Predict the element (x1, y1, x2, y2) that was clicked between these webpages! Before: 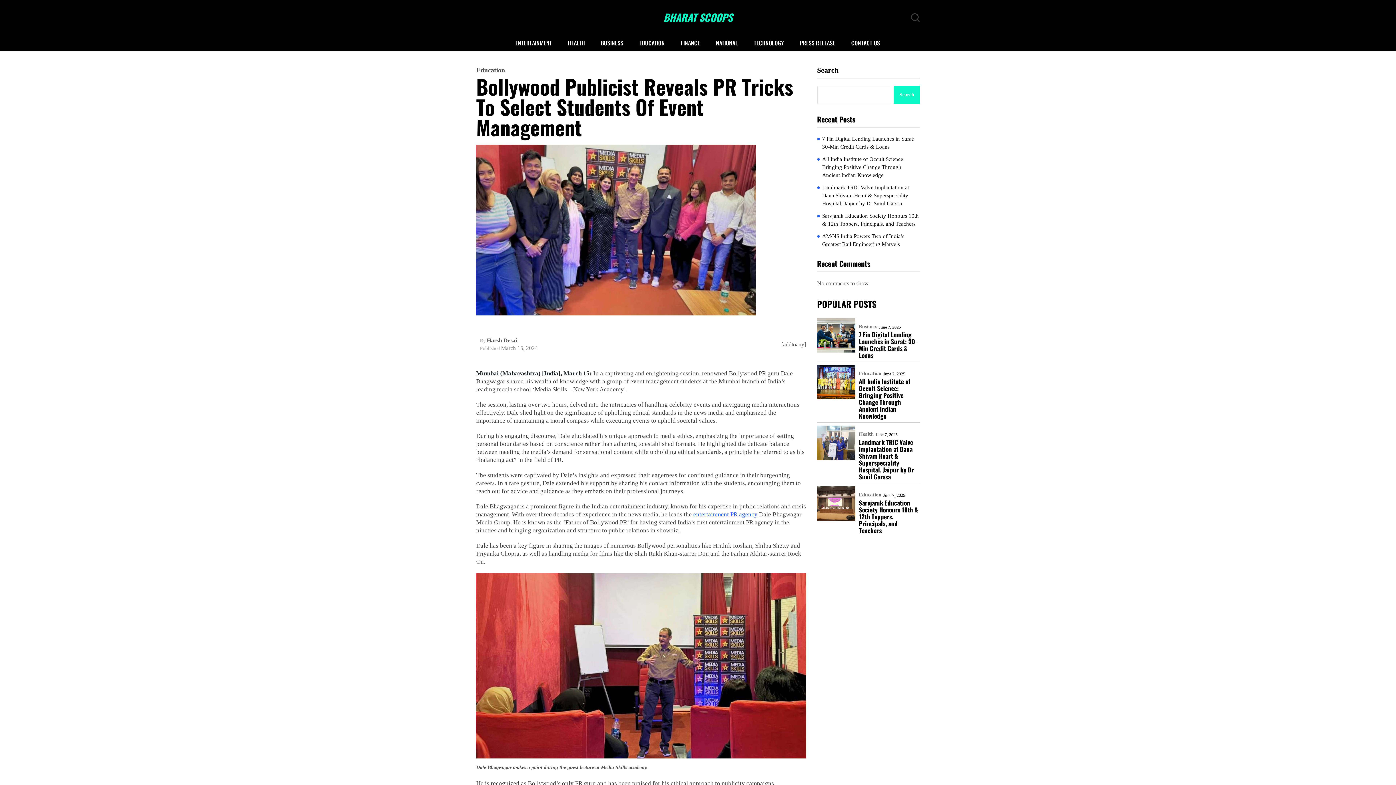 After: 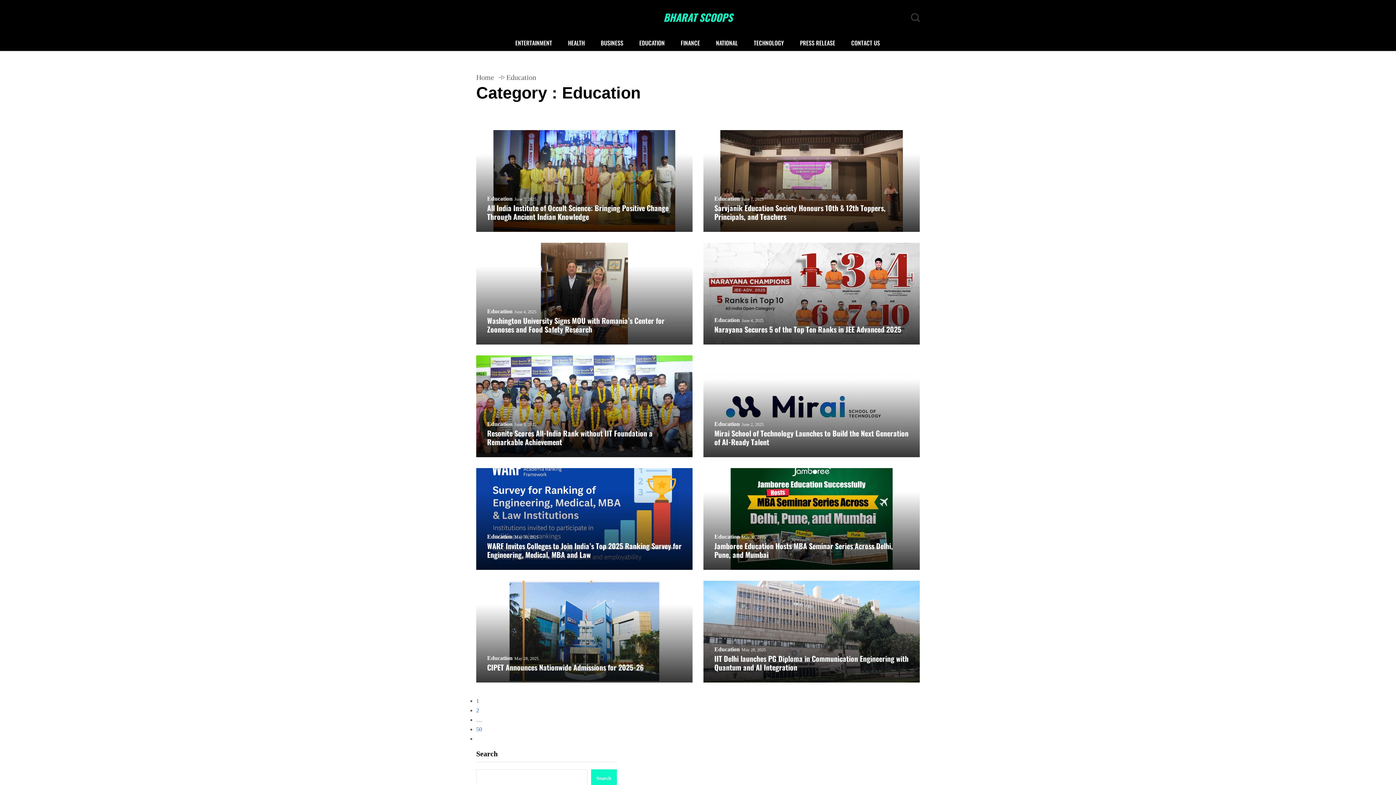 Action: bbox: (631, 34, 672, 50) label: EDUCATION